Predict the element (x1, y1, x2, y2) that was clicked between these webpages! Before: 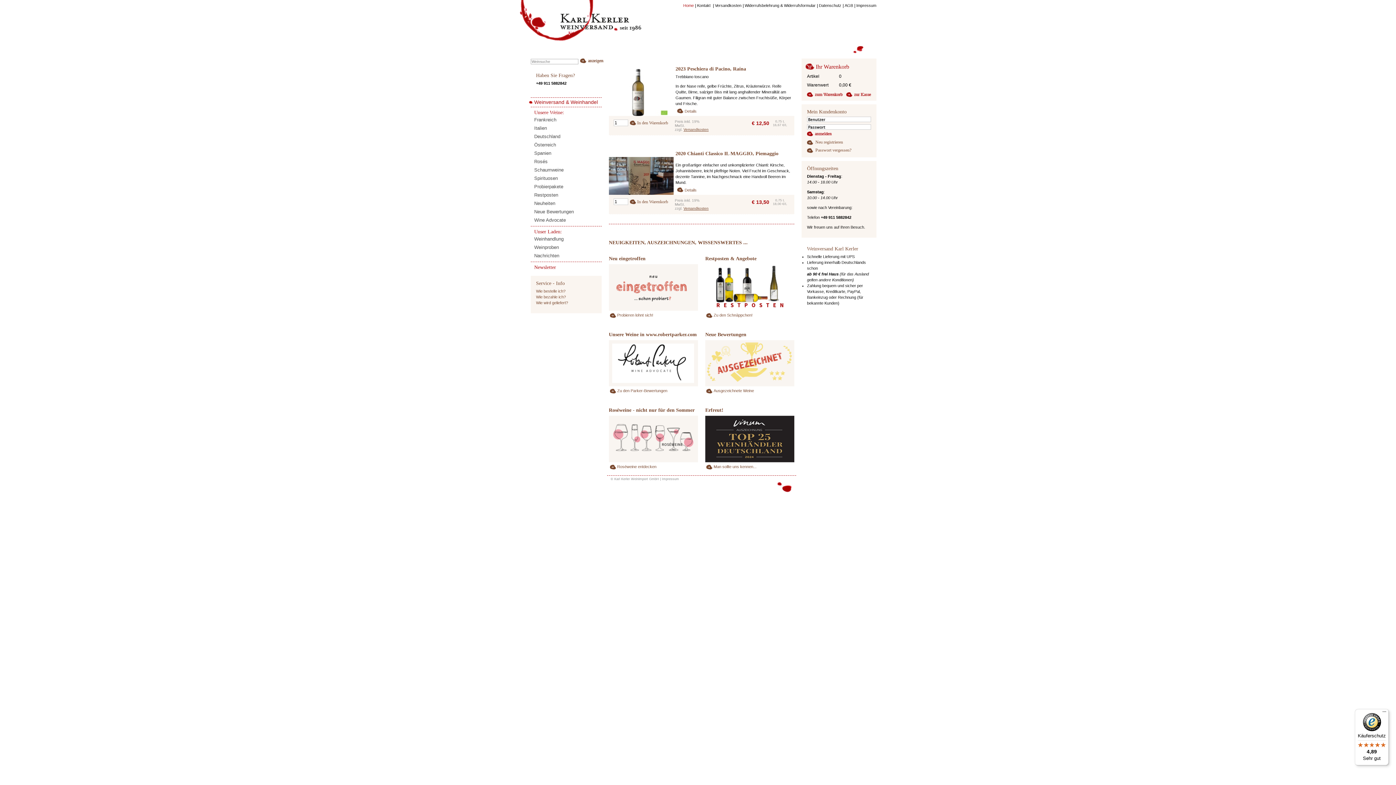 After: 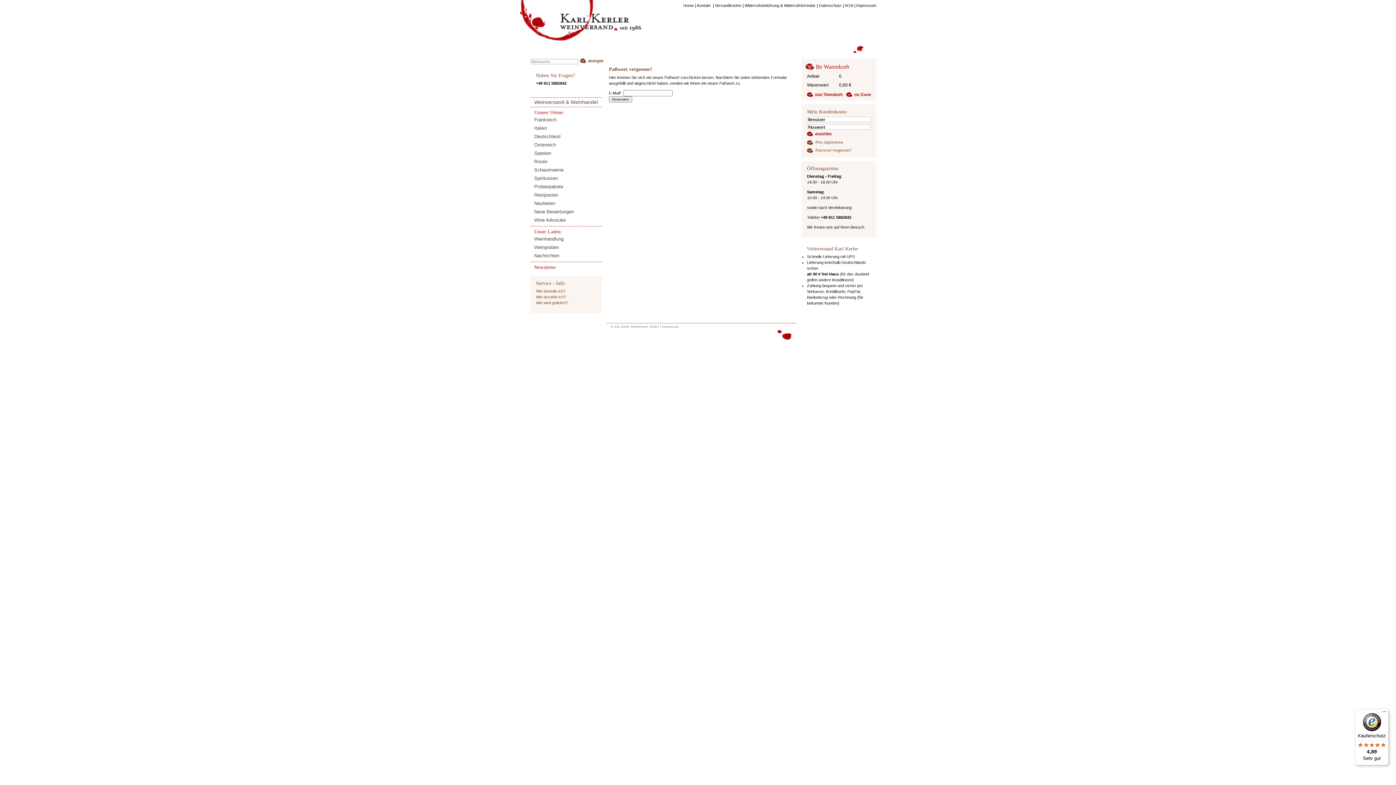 Action: bbox: (807, 145, 871, 153) label: Passwort vergessen?